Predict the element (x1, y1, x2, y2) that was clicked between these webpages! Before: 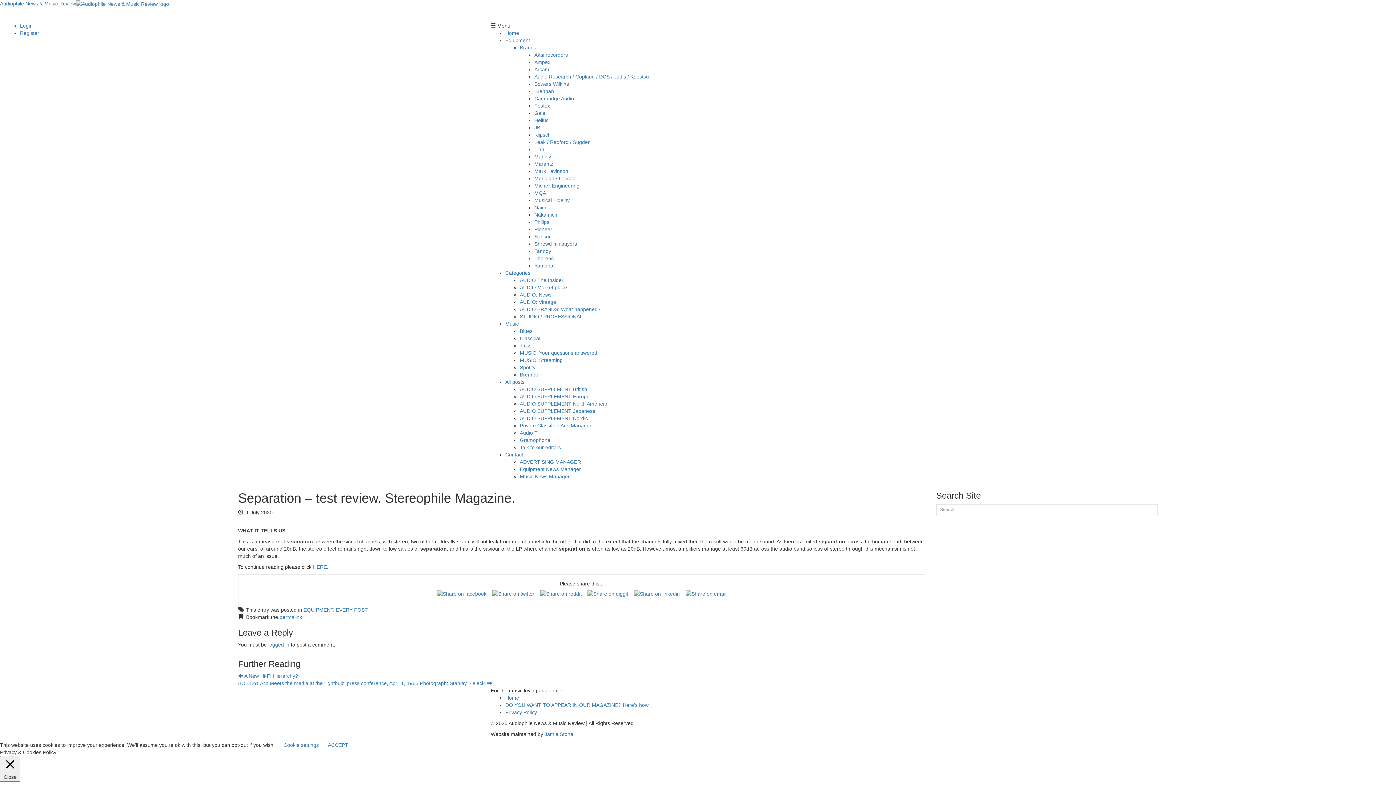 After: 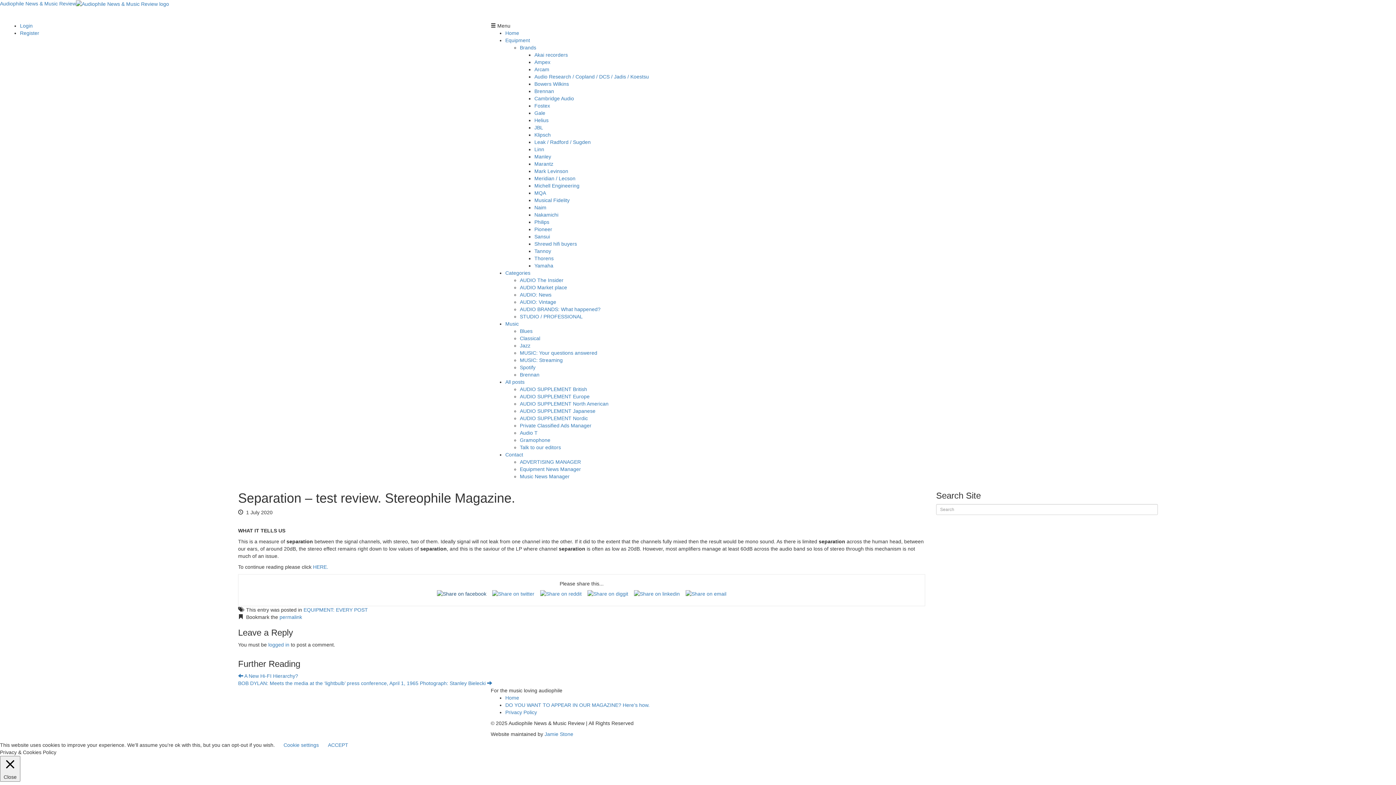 Action: bbox: (434, 590, 489, 596)